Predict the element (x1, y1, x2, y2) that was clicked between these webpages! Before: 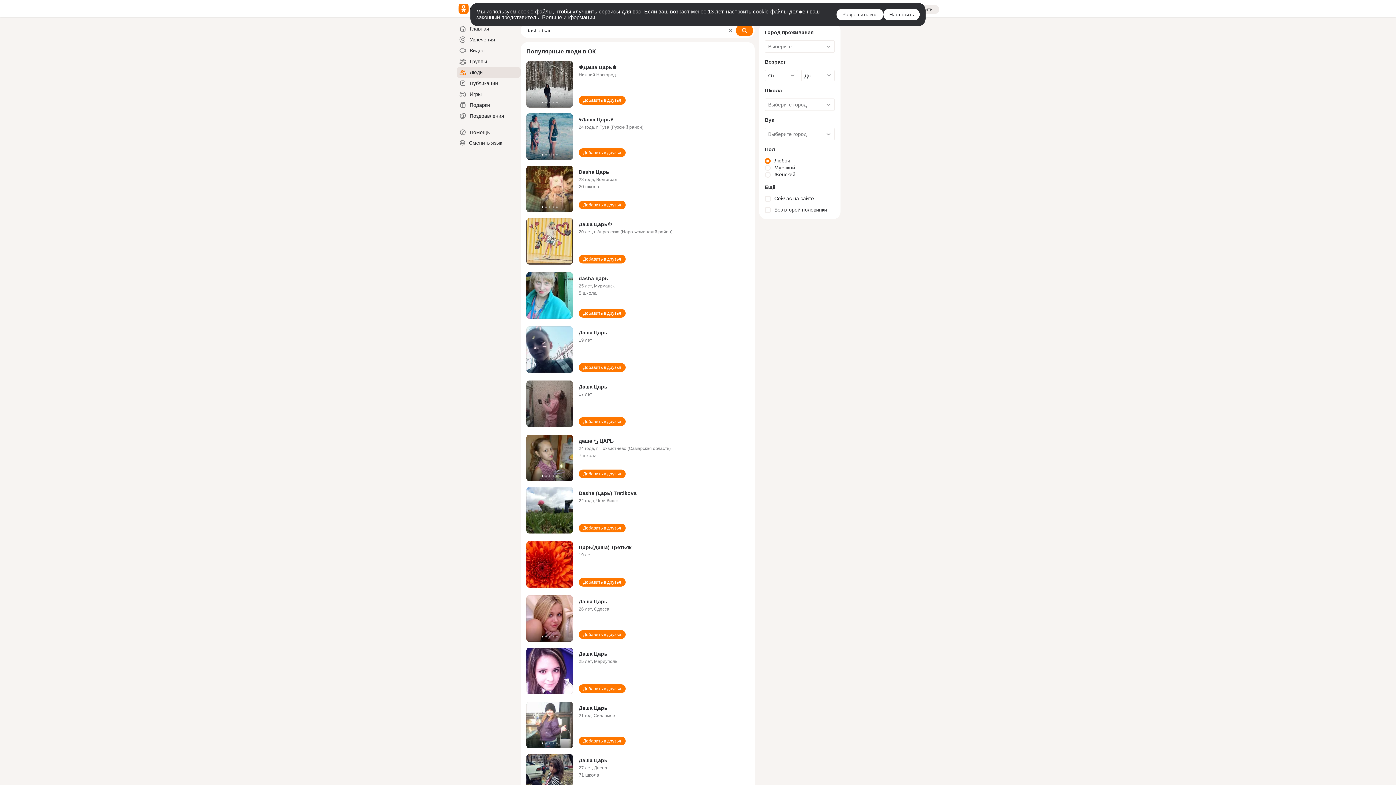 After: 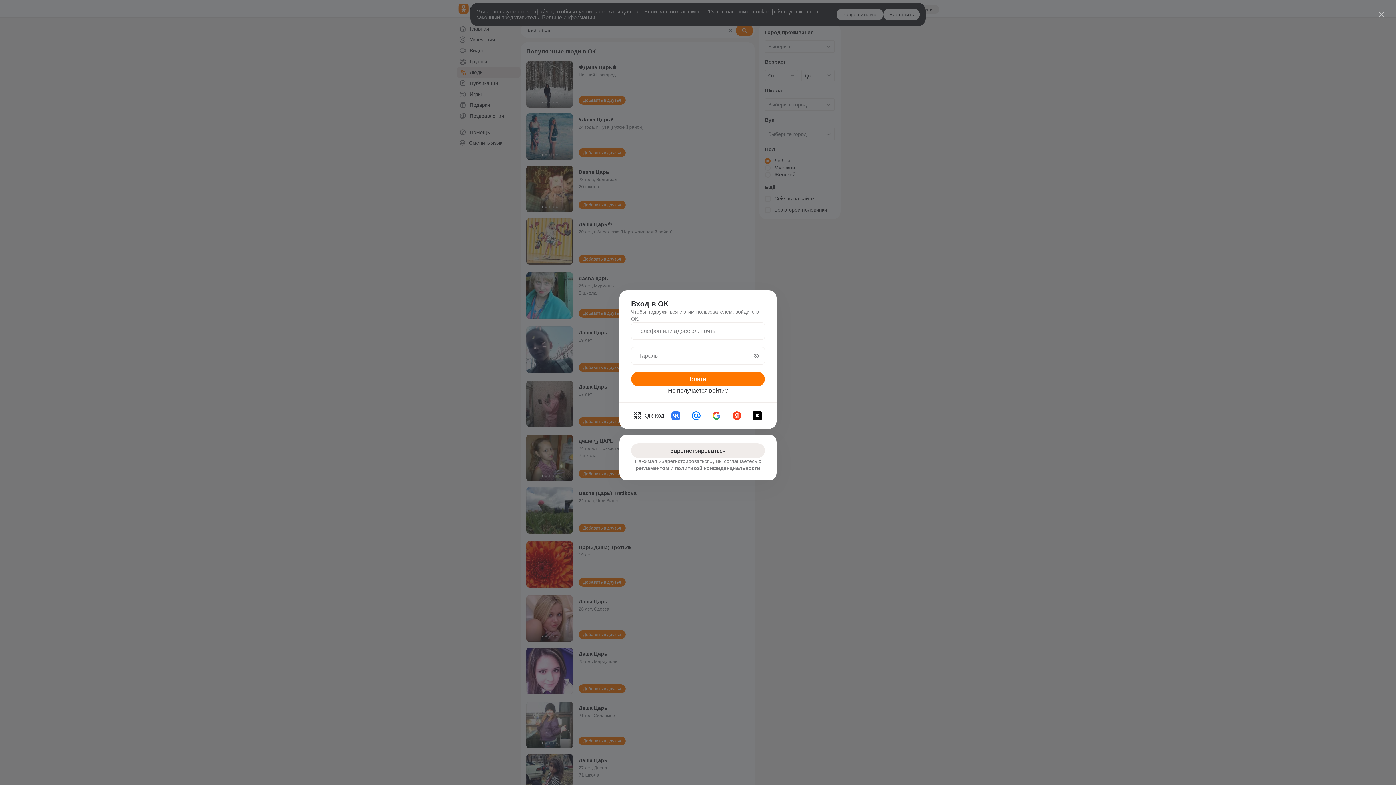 Action: bbox: (578, 254, 625, 263) label: Добавить в друзья